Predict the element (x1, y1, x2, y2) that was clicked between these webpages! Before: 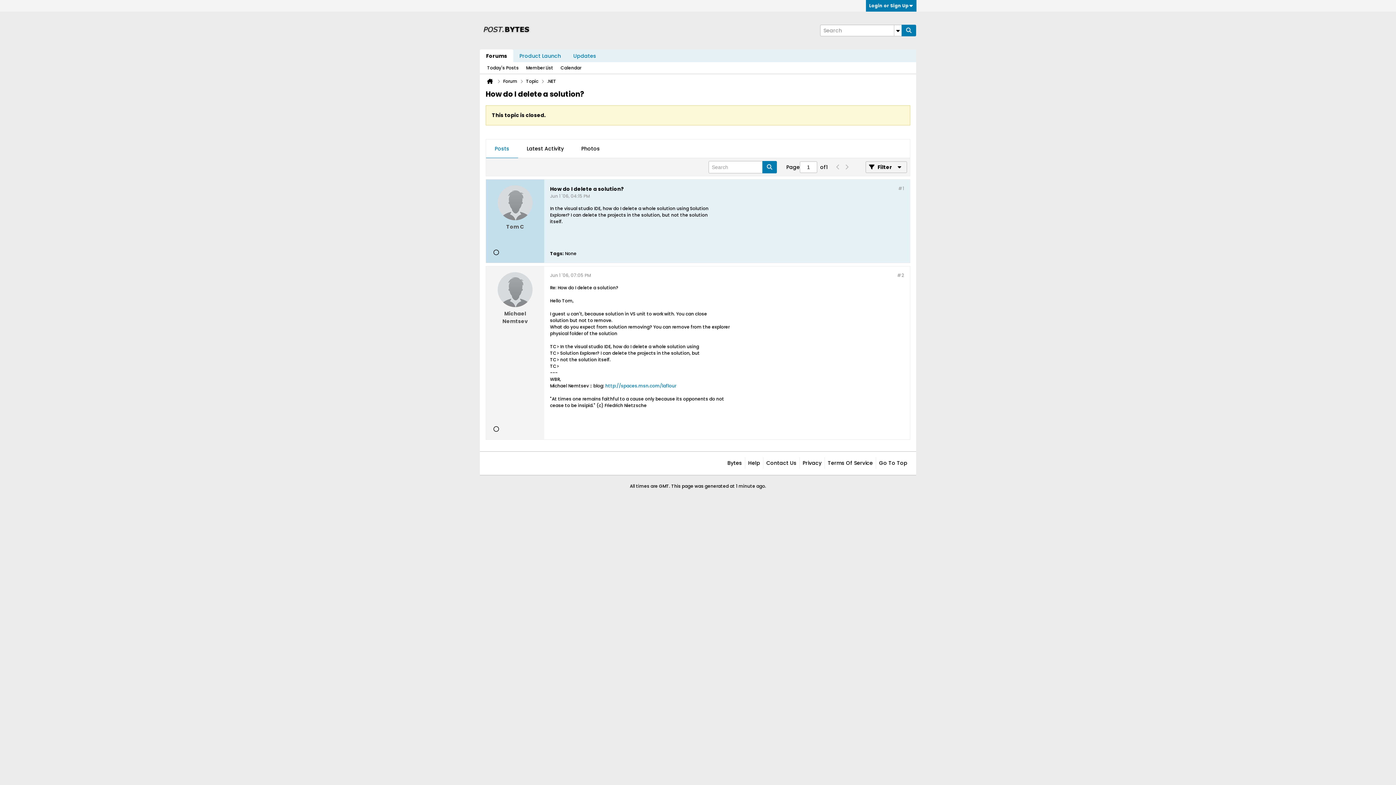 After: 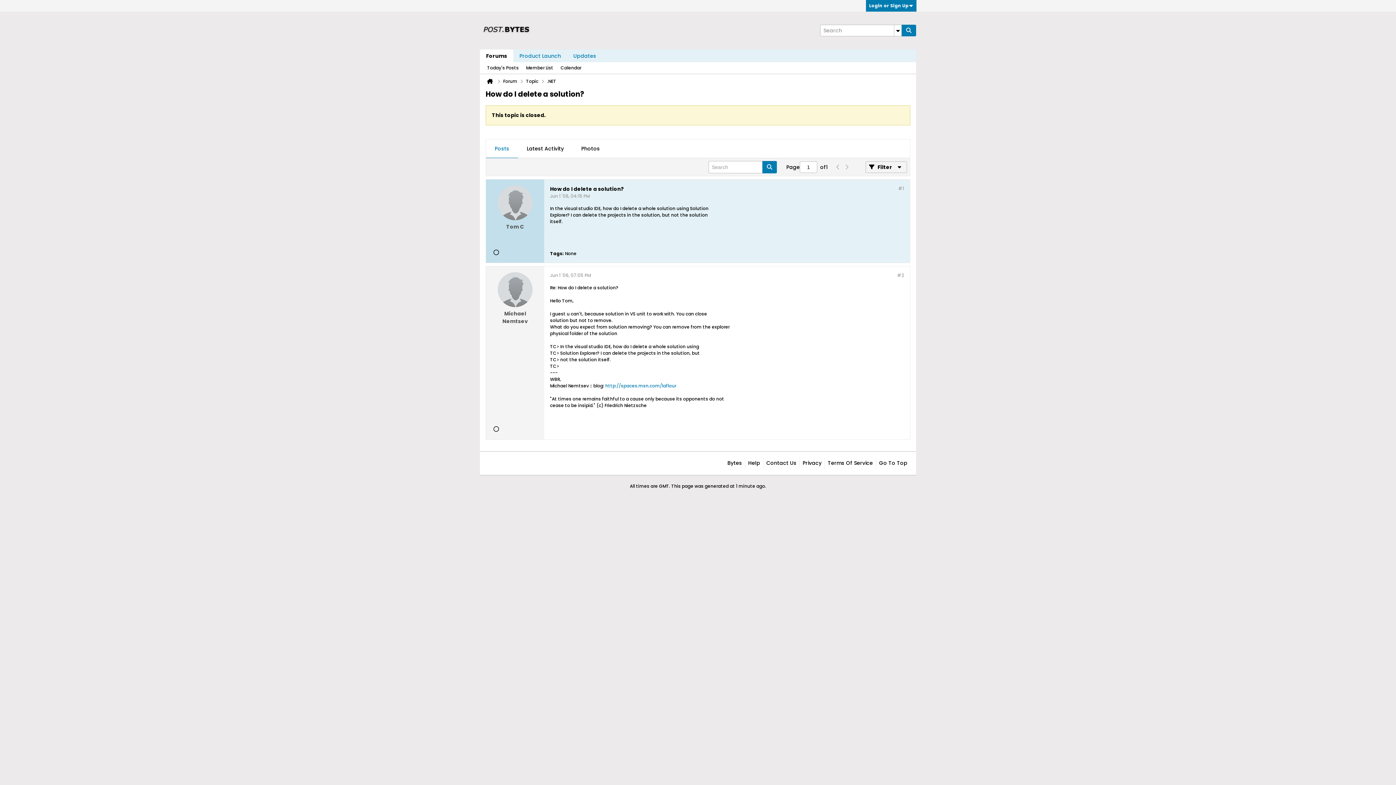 Action: bbox: (833, 161, 842, 173)